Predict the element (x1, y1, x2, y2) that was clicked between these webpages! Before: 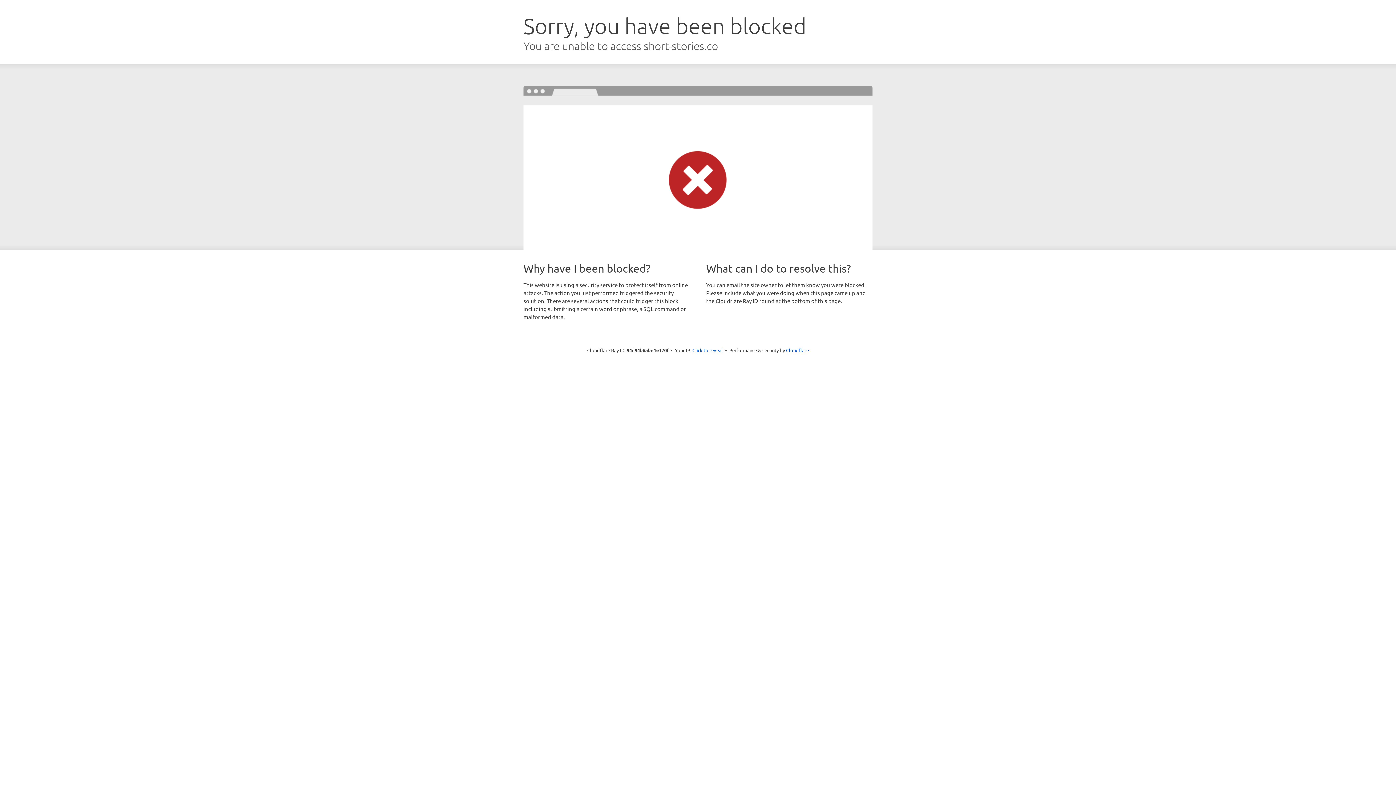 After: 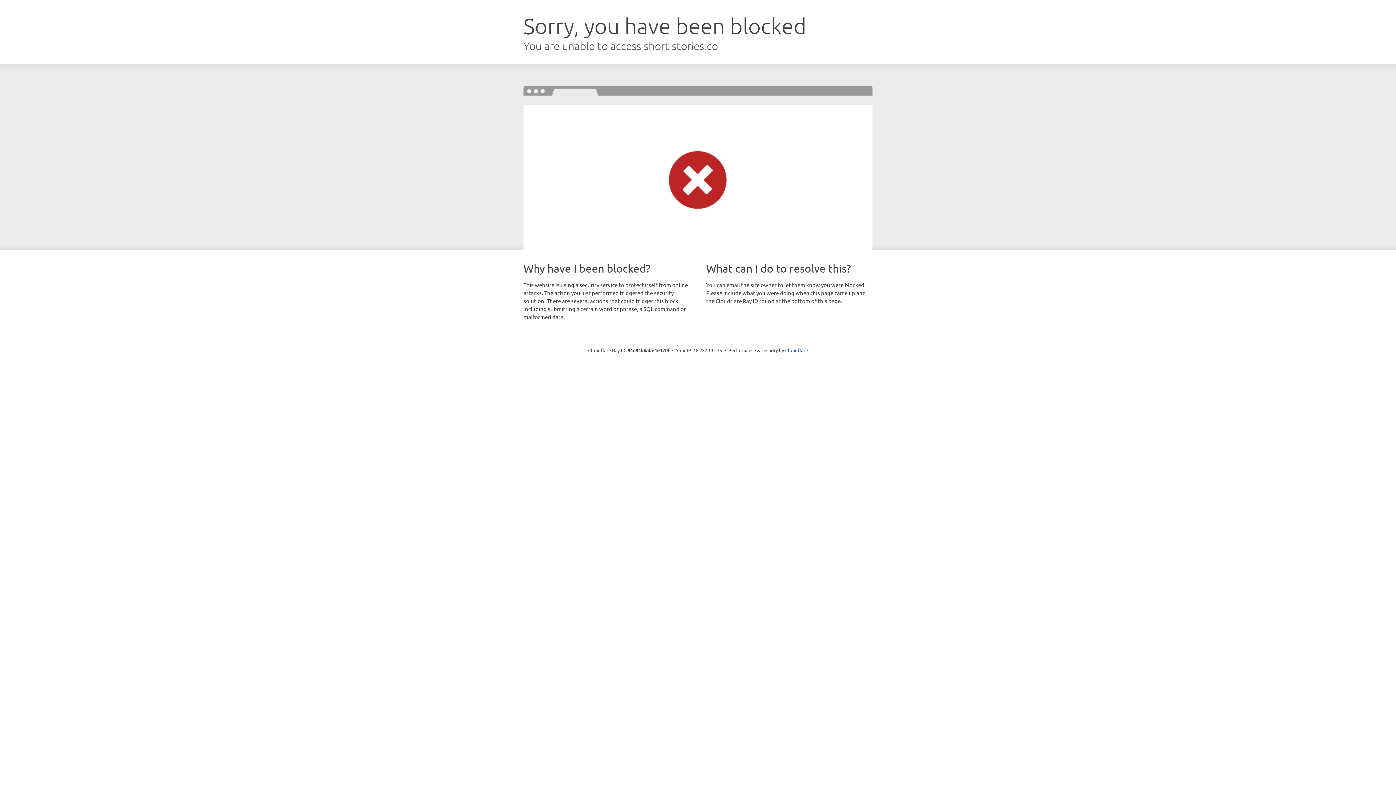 Action: label: Click to reveal bbox: (692, 346, 723, 353)